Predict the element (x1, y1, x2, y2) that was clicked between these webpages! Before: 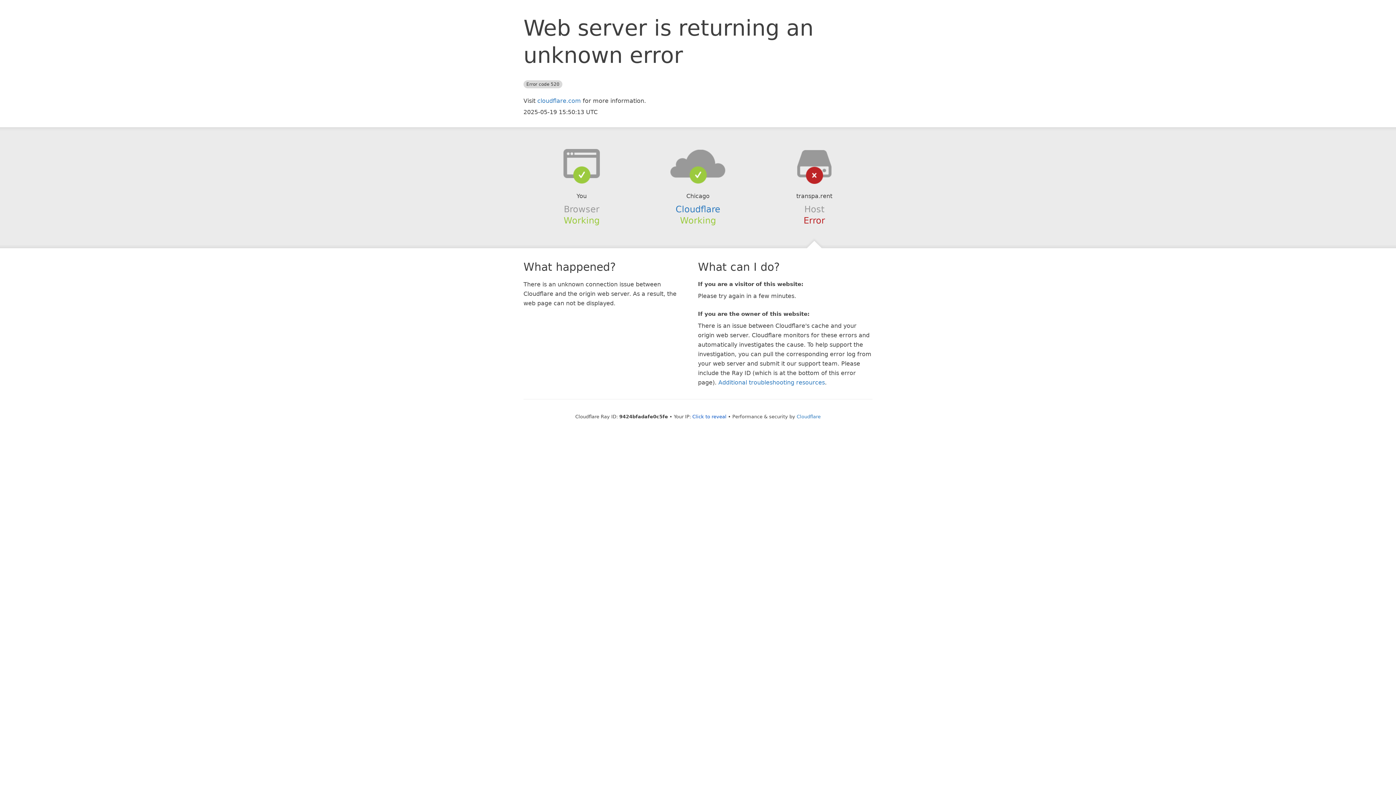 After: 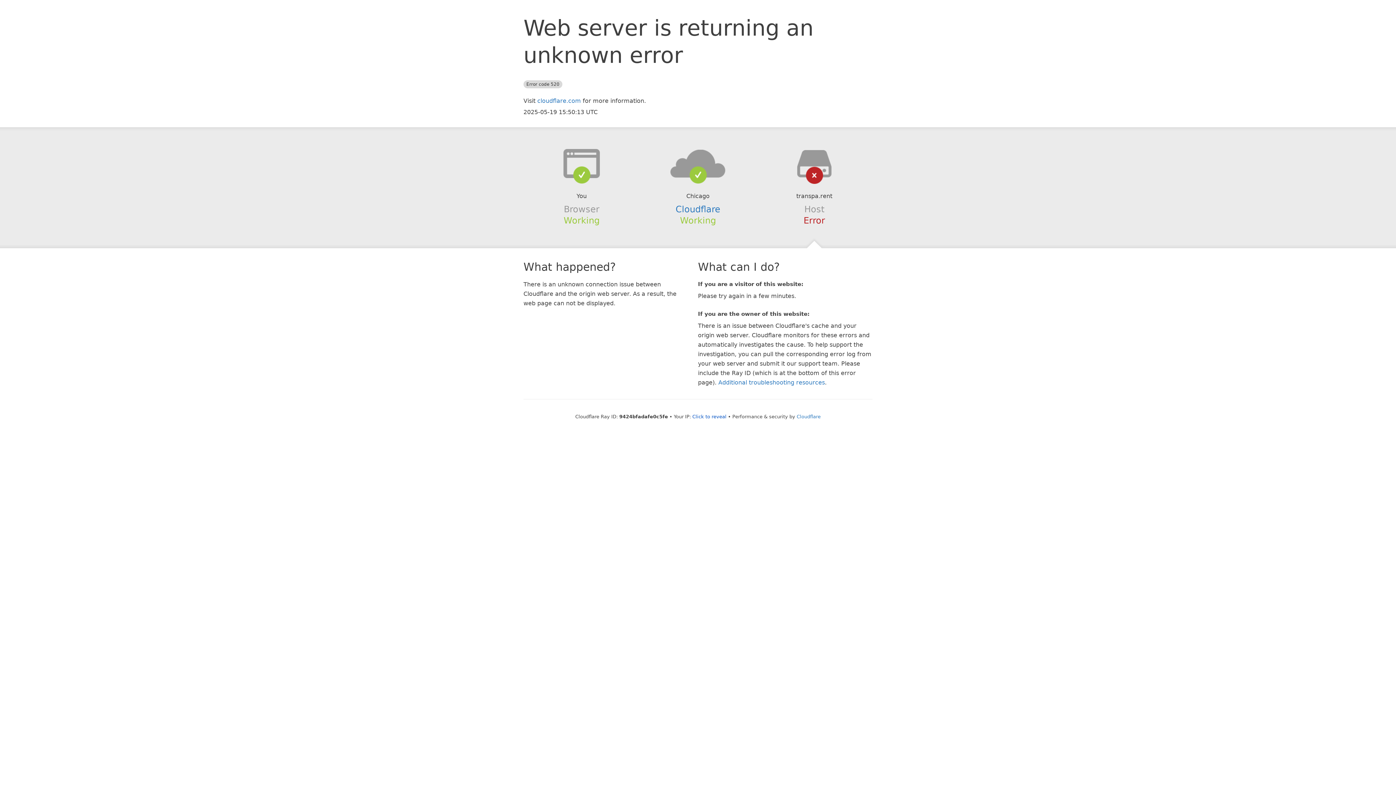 Action: bbox: (639, 148, 756, 178)